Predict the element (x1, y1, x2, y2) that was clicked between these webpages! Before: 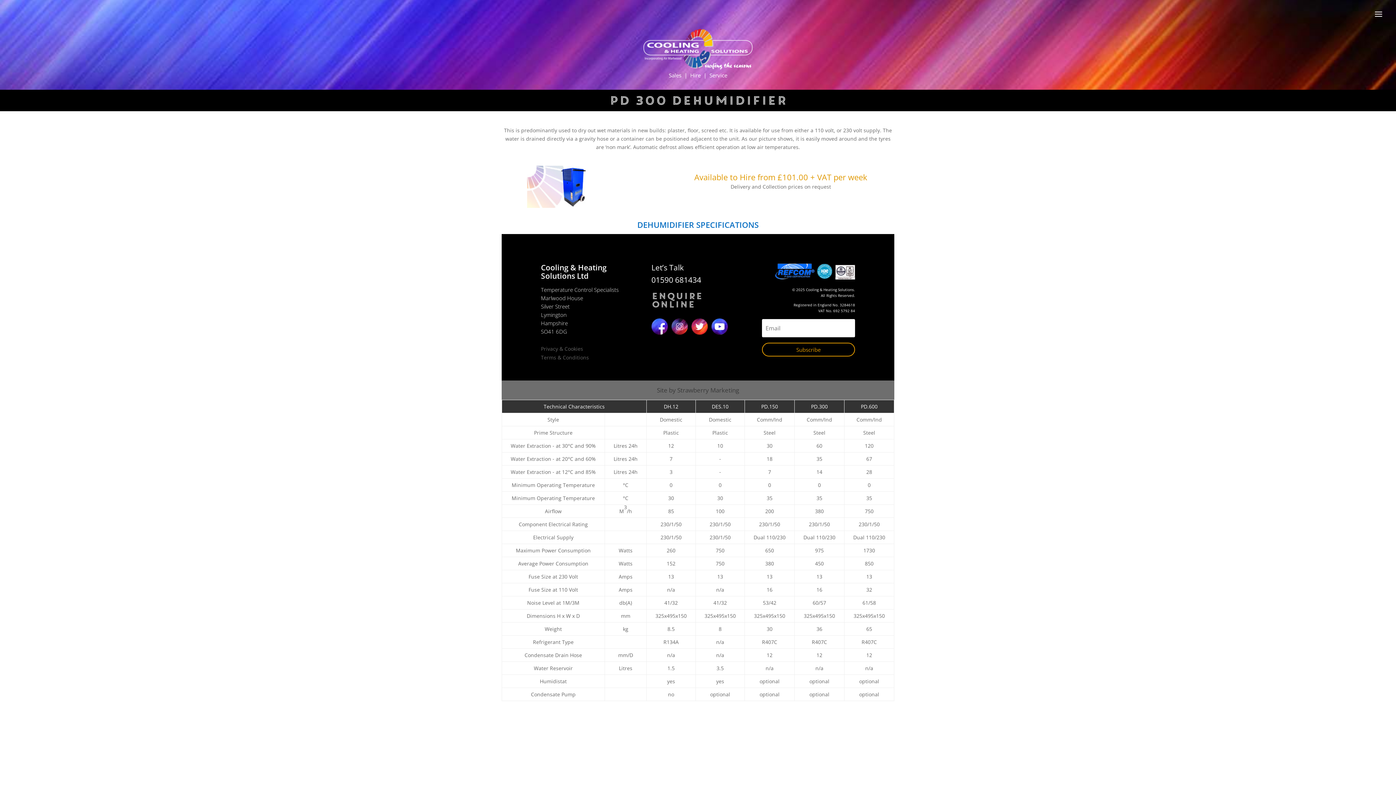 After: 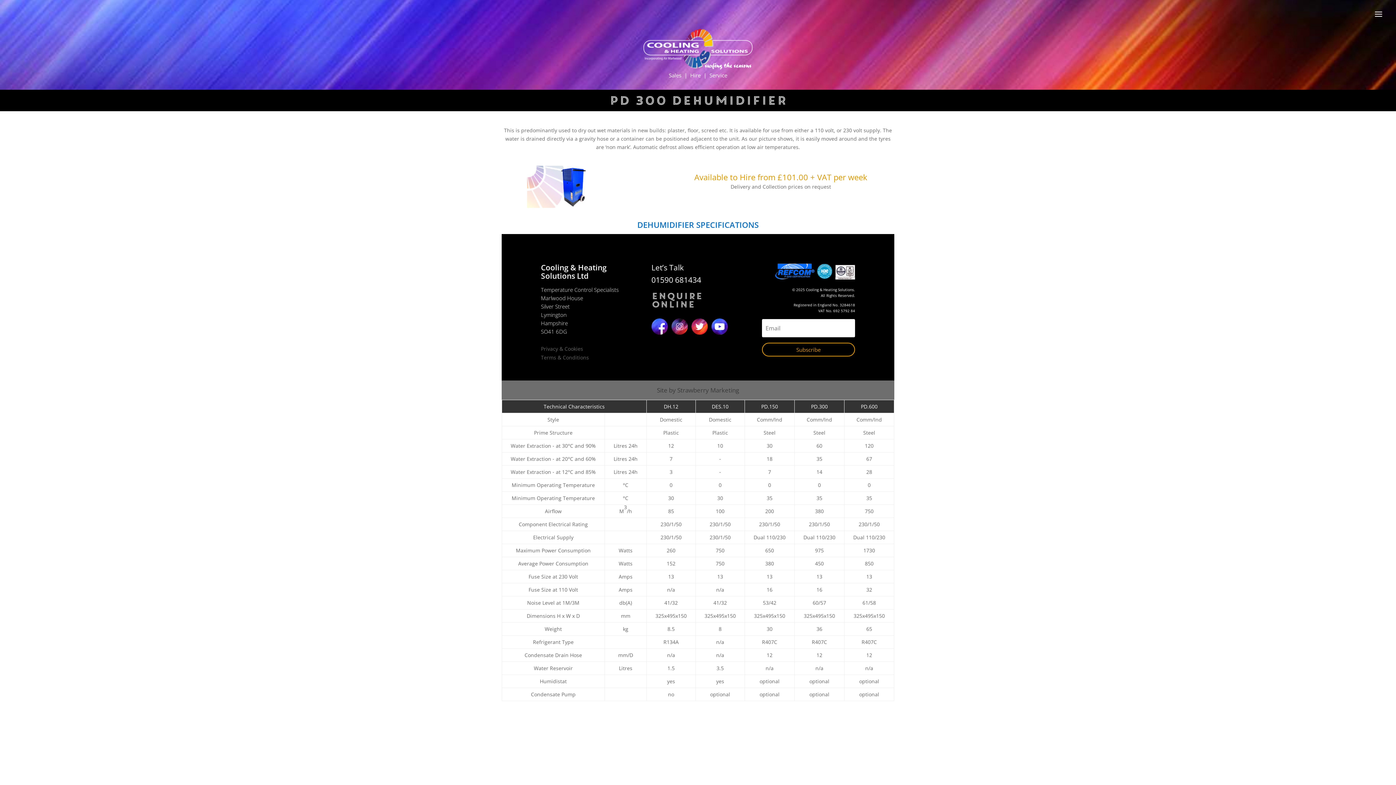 Action: label: 01590 681434 bbox: (651, 274, 701, 285)